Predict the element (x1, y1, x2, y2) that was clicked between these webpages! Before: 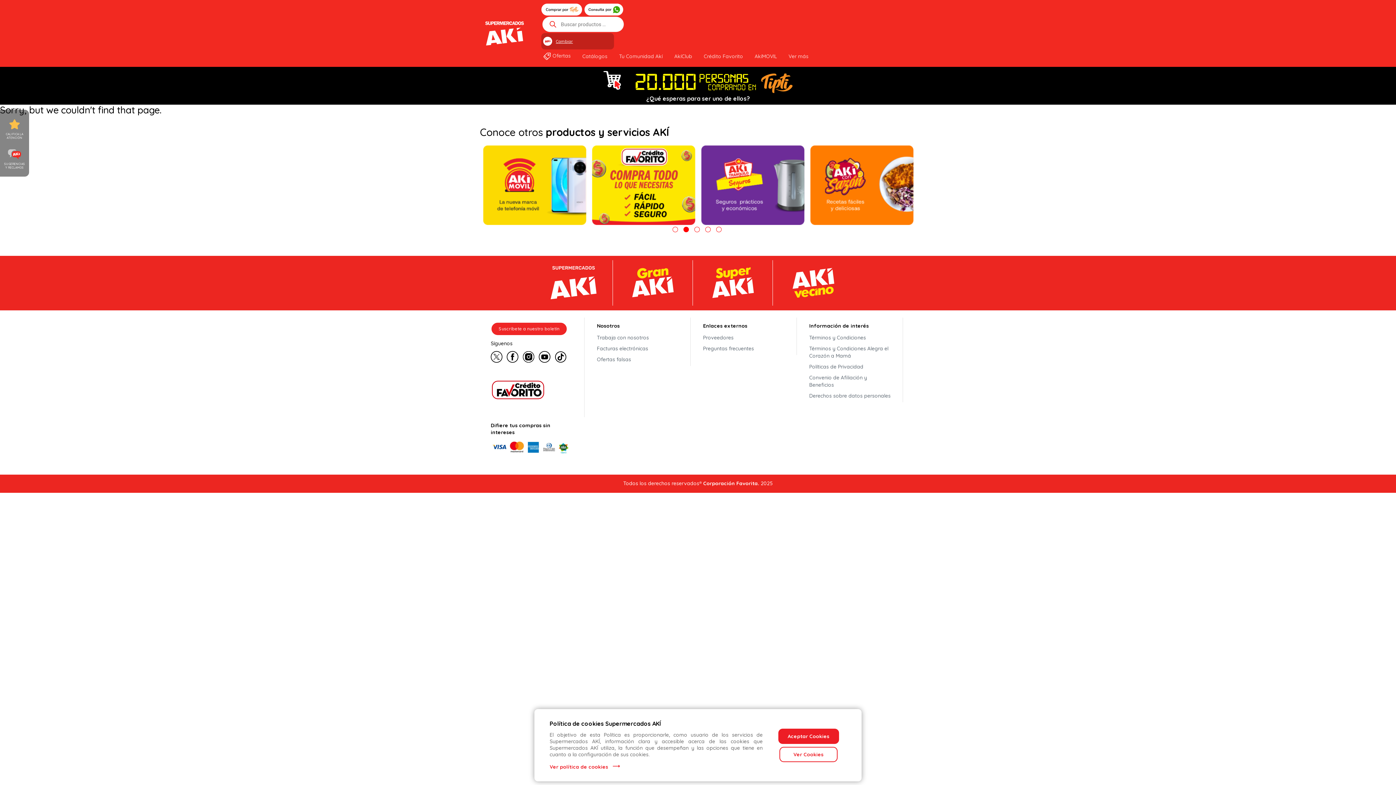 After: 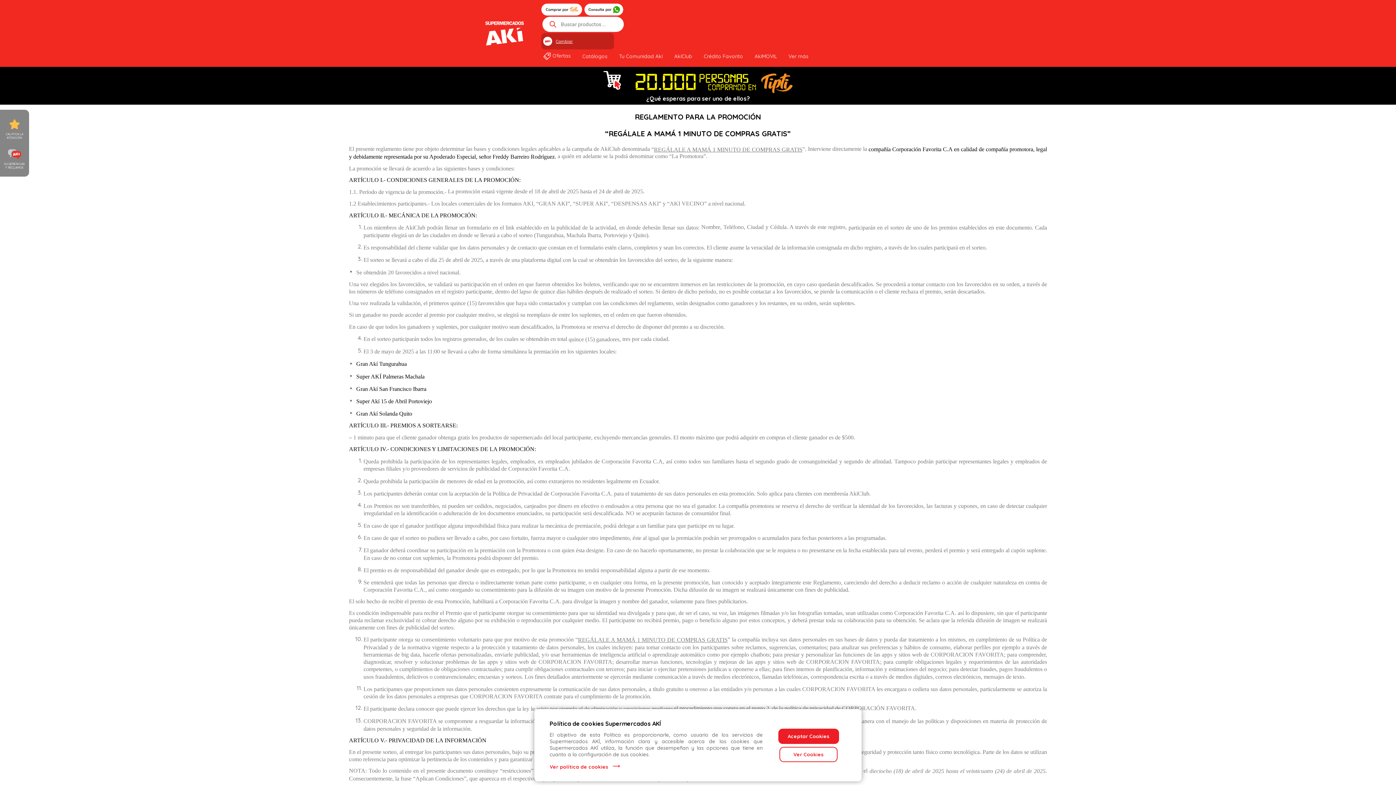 Action: bbox: (809, 334, 866, 341) label: Términos y Condiciones